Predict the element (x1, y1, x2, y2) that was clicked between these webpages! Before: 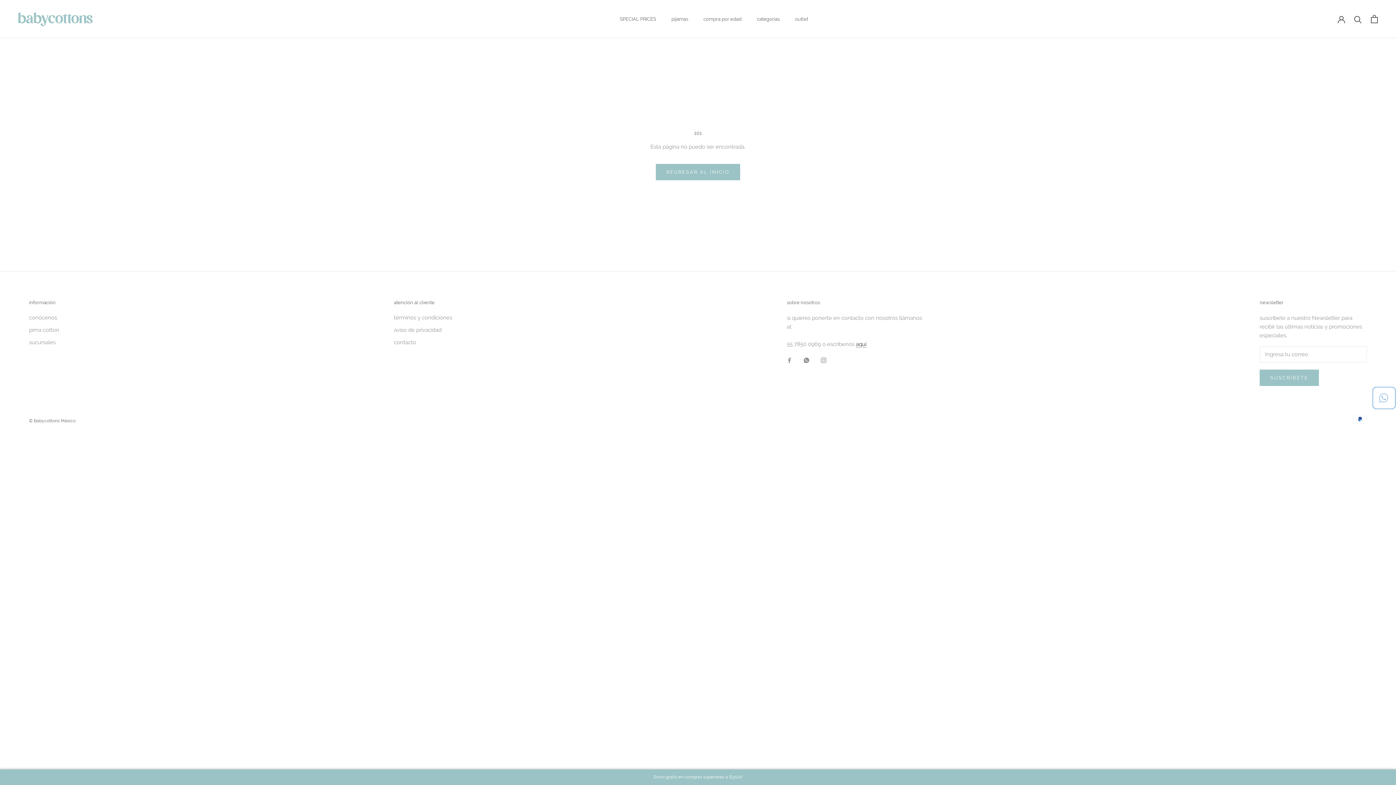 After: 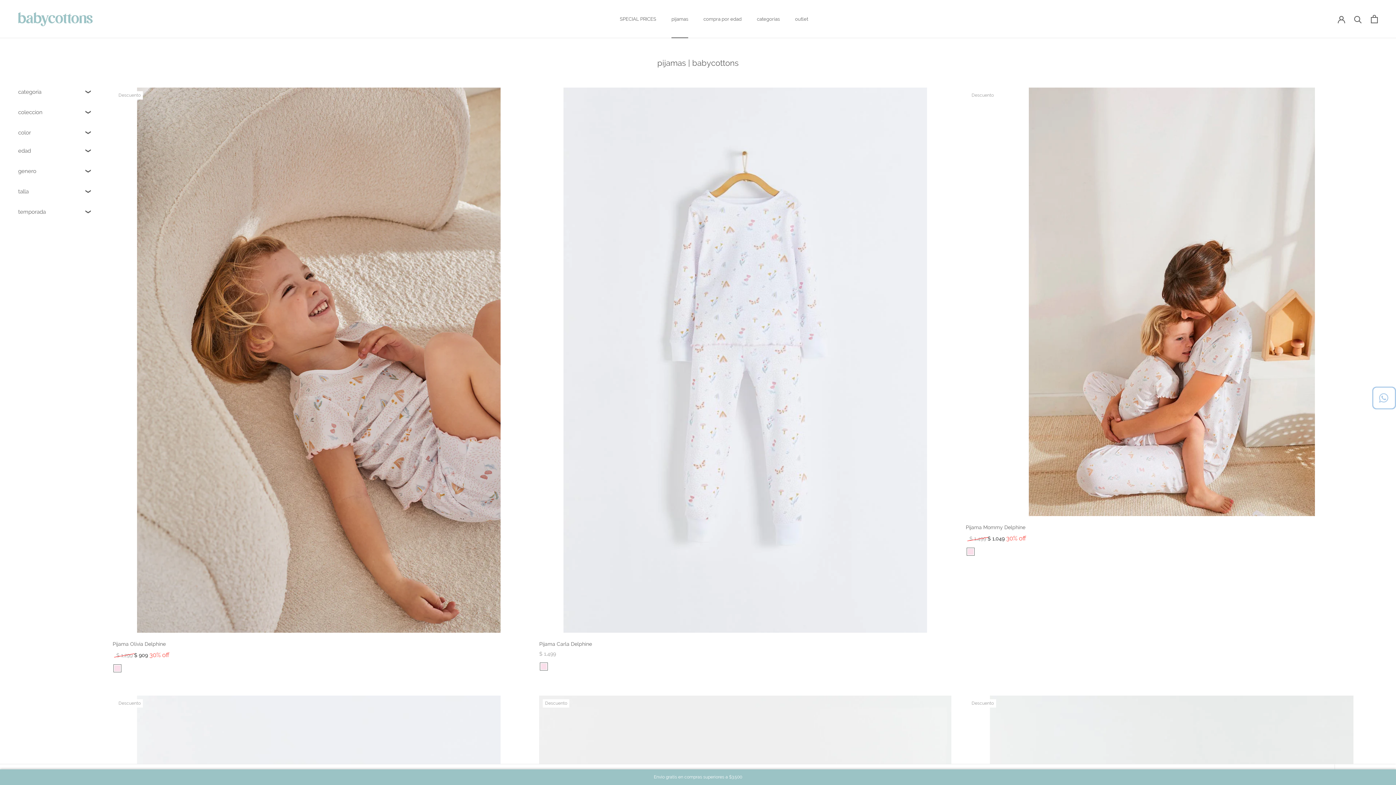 Action: label: pijamas
pijamas bbox: (671, 16, 688, 21)